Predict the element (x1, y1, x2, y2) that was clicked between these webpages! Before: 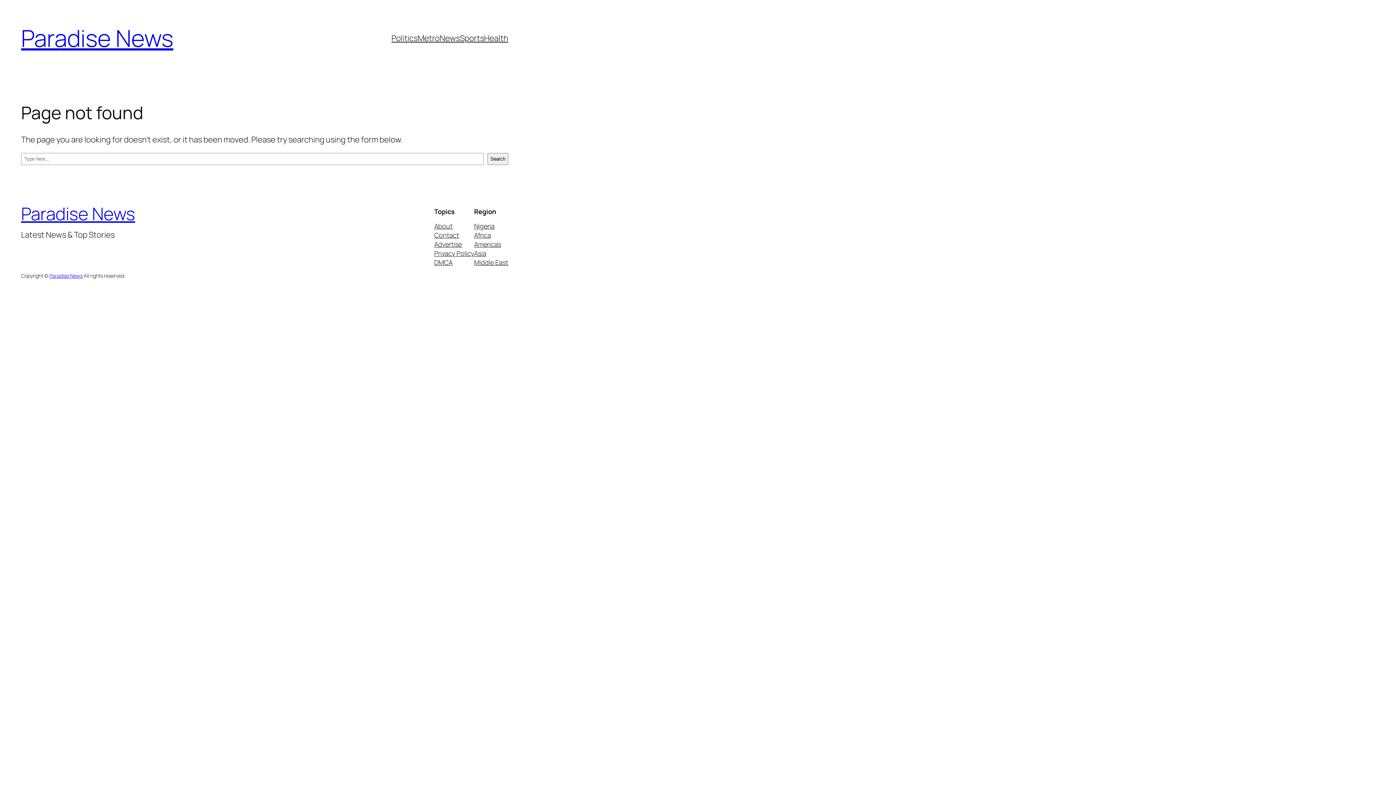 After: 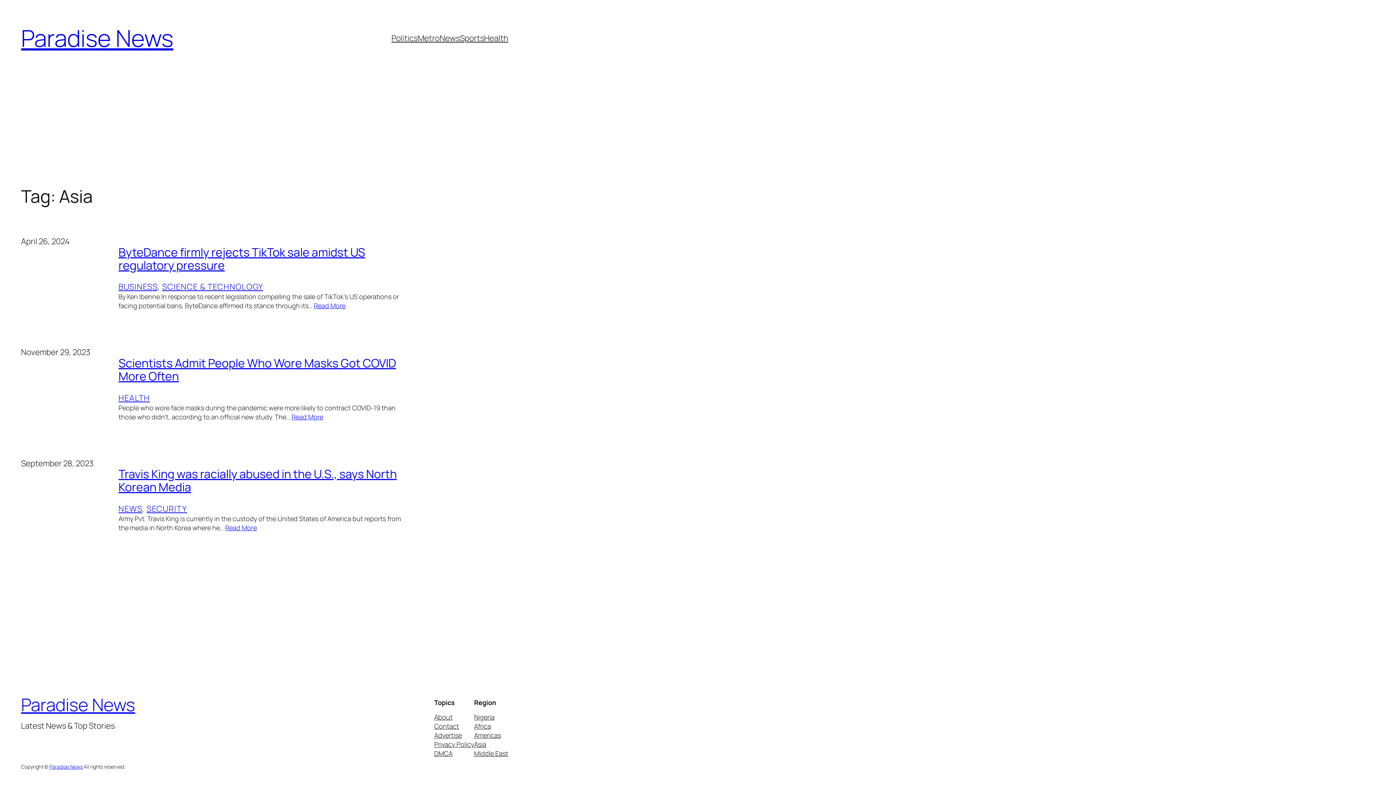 Action: bbox: (474, 249, 486, 258) label: Asia